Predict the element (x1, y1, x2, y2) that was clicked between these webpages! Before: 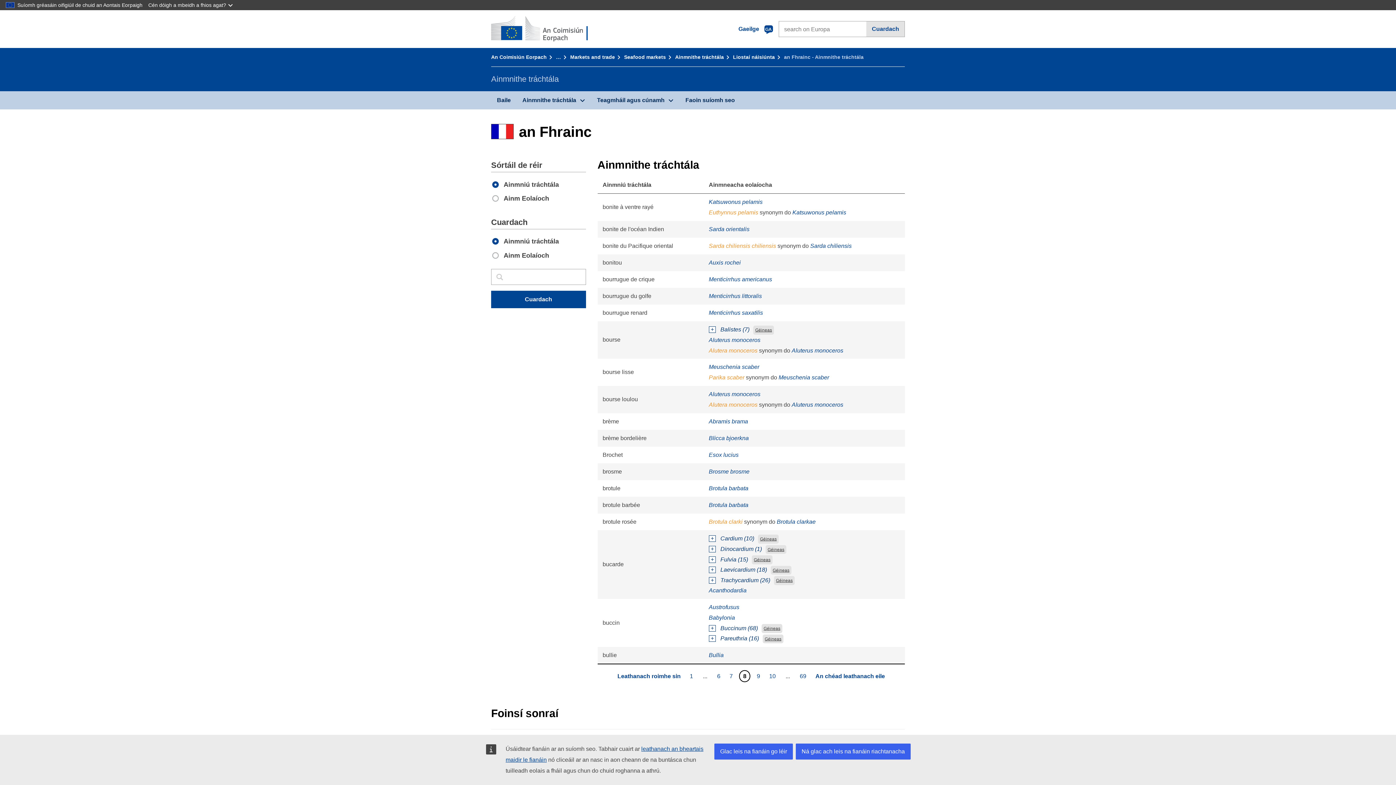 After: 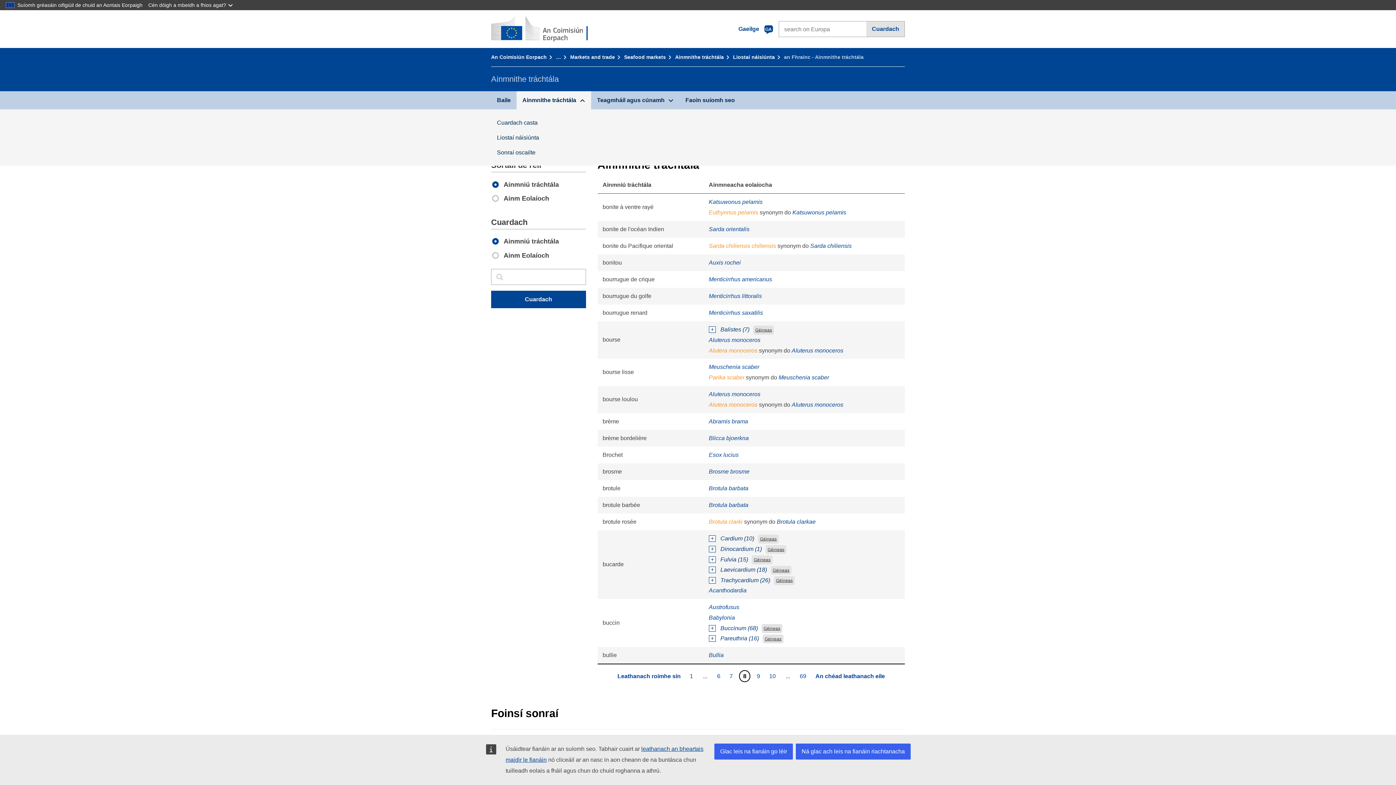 Action: label: Ainmnithe tráchtála bbox: (516, 91, 591, 109)